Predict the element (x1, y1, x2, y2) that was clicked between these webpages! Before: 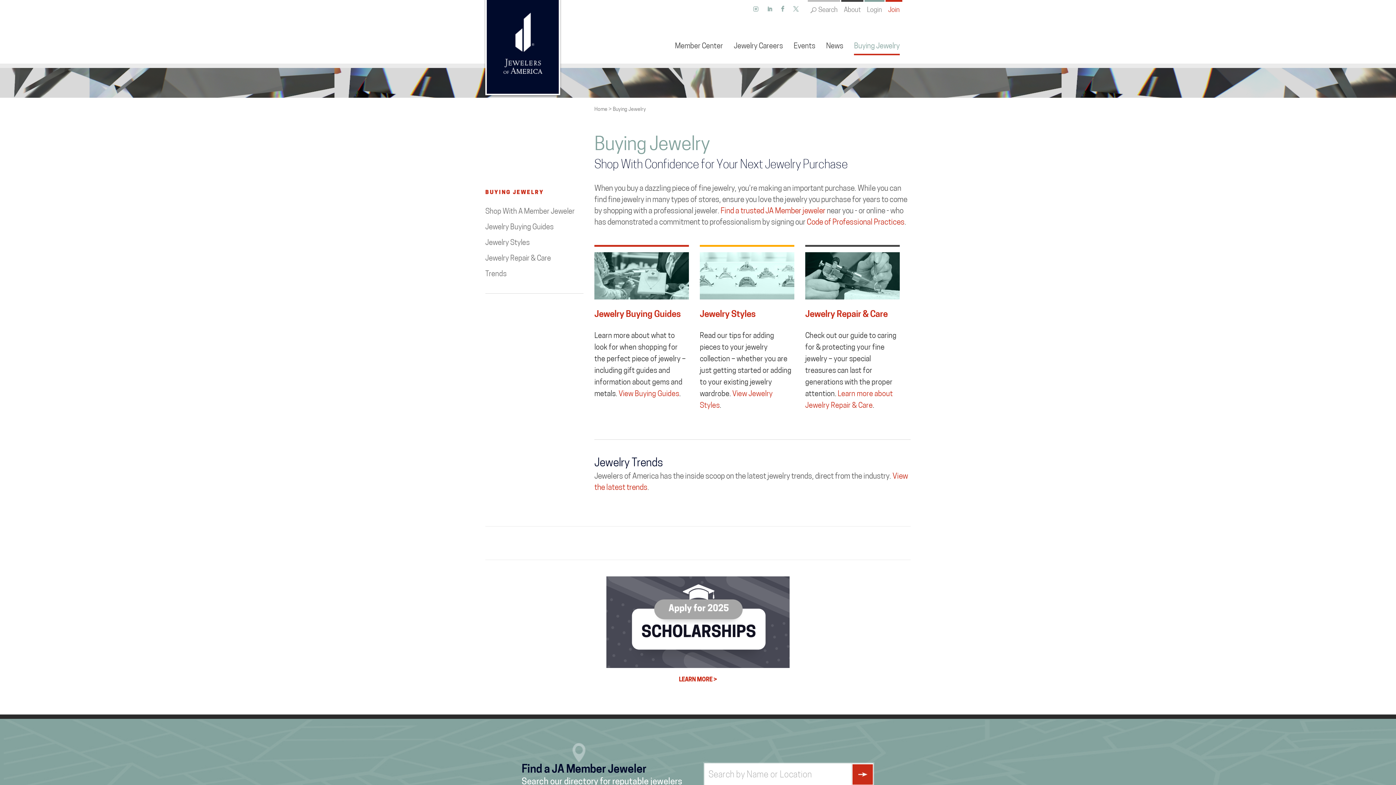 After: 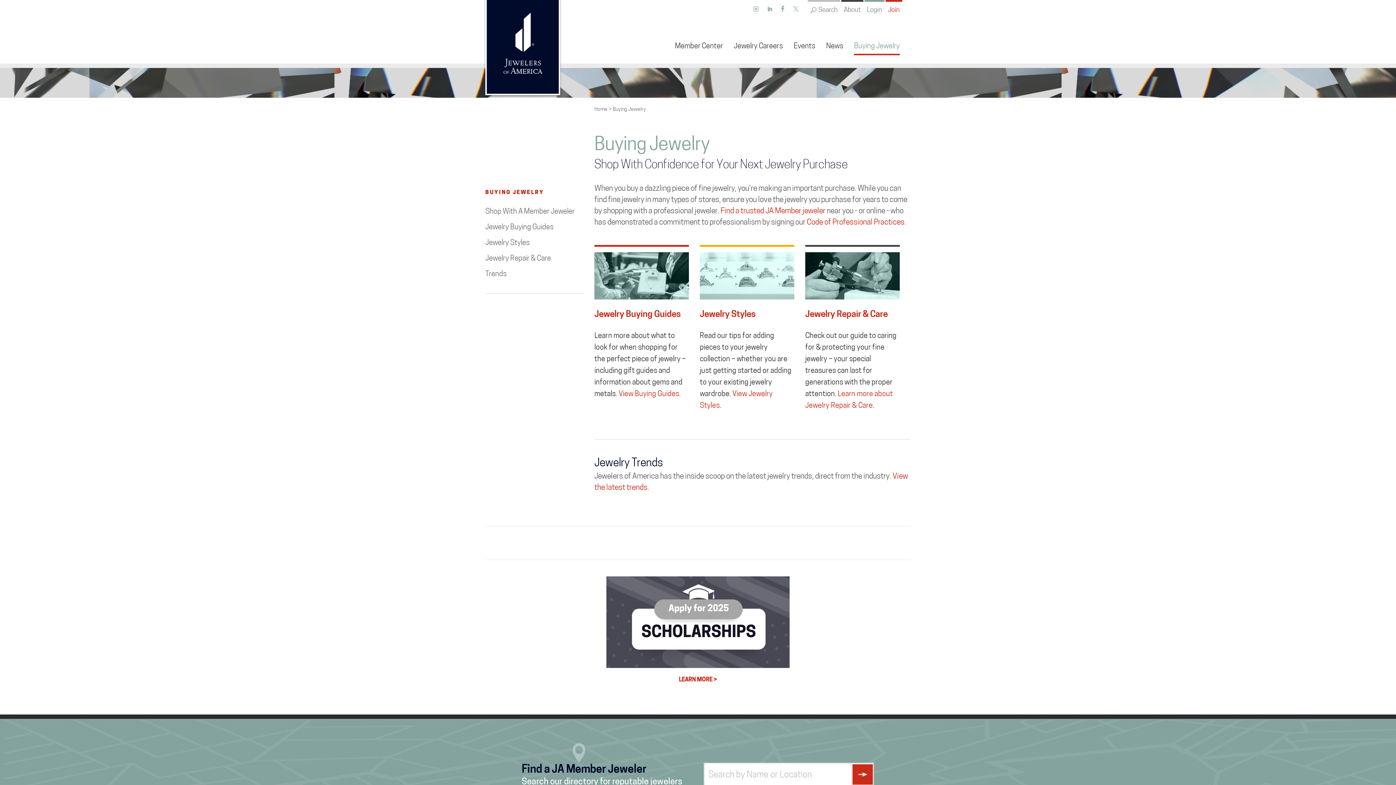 Action: bbox: (793, 5, 798, 12)